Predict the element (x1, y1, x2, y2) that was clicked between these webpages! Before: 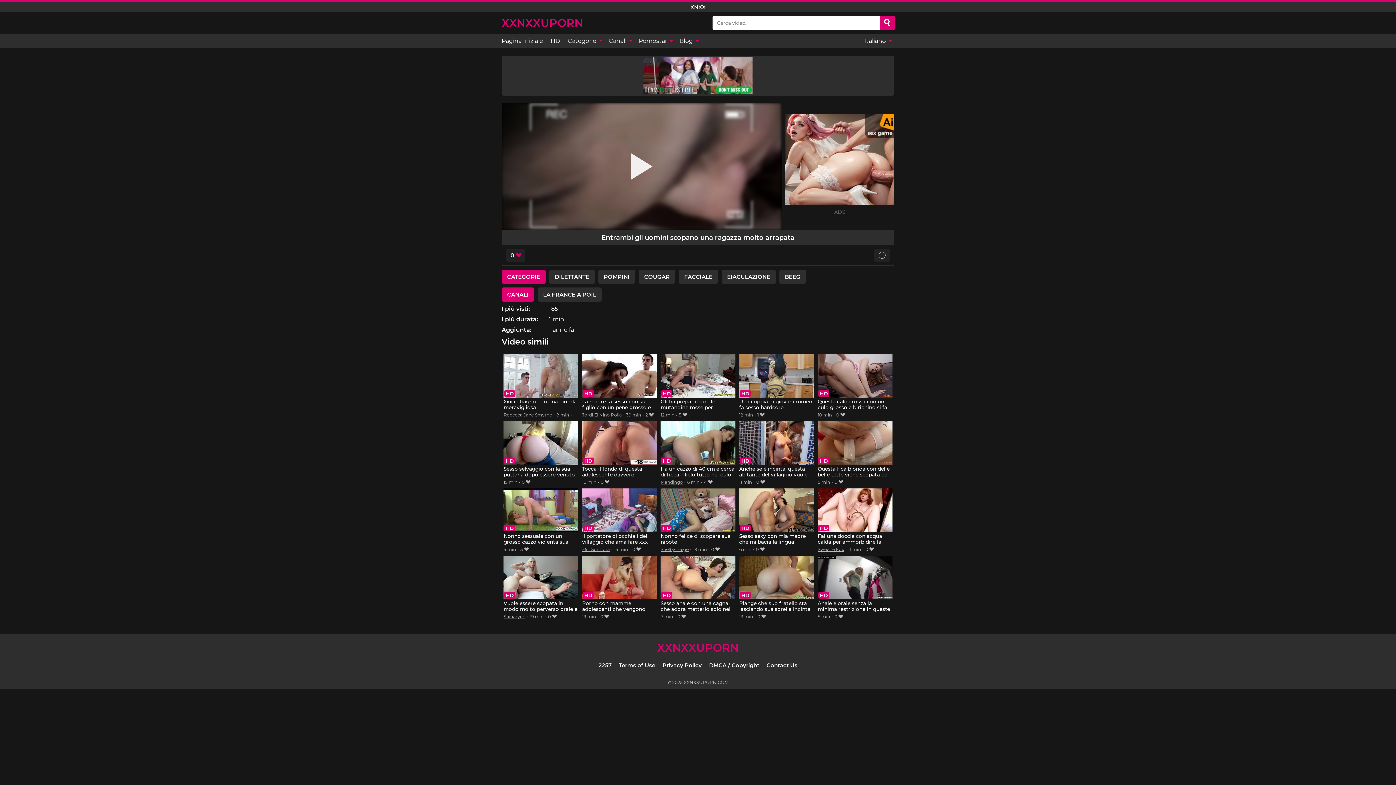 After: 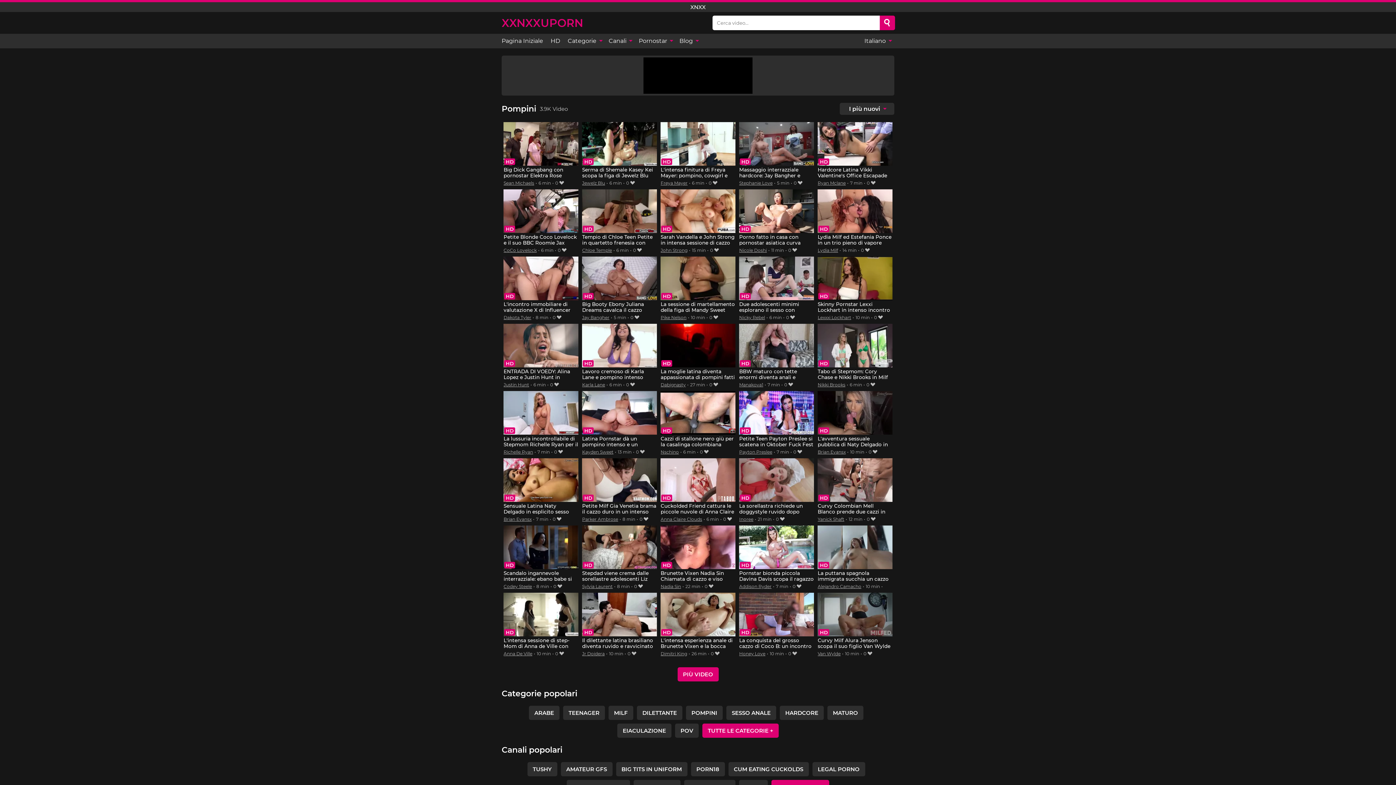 Action: label: POMPINI bbox: (598, 269, 635, 283)